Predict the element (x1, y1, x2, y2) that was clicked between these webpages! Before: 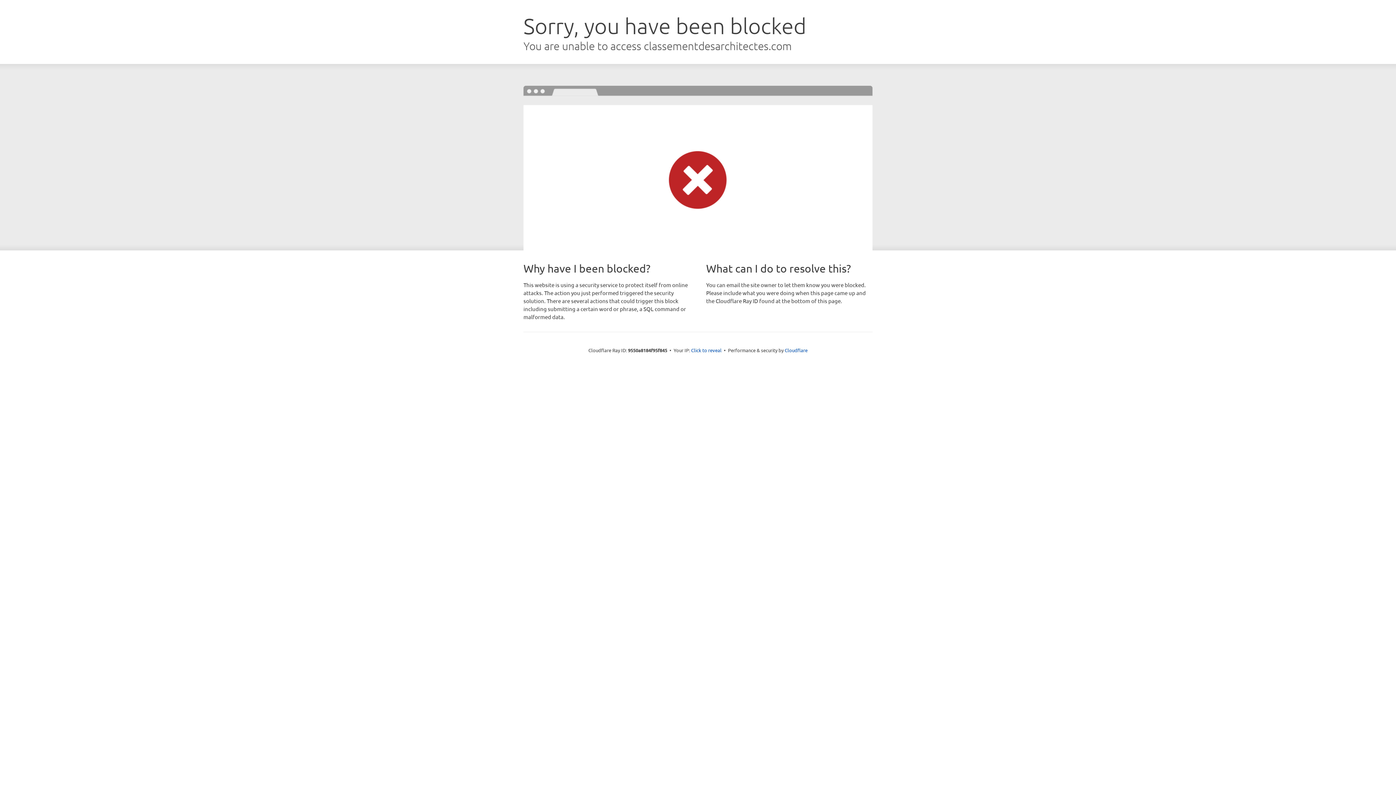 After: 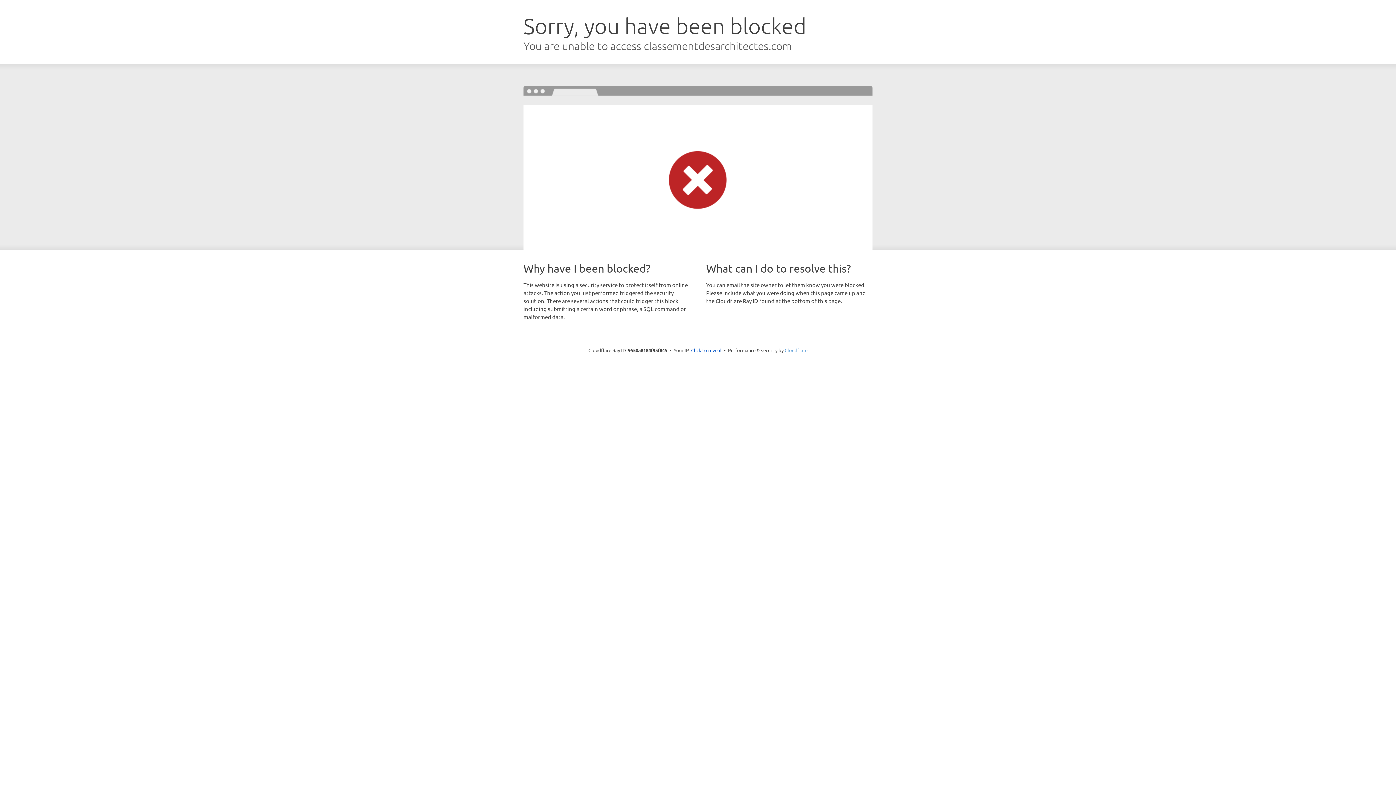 Action: bbox: (784, 347, 807, 353) label: Cloudflare